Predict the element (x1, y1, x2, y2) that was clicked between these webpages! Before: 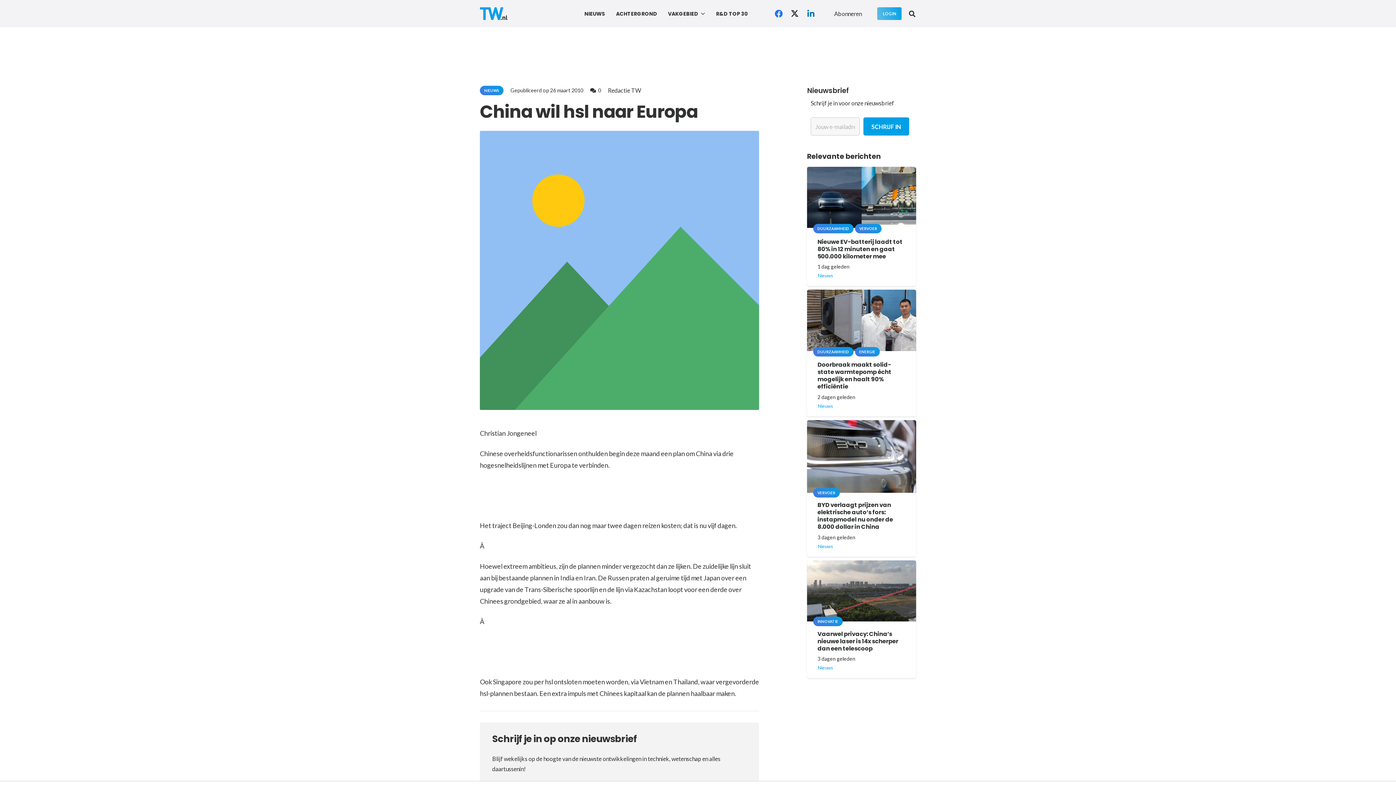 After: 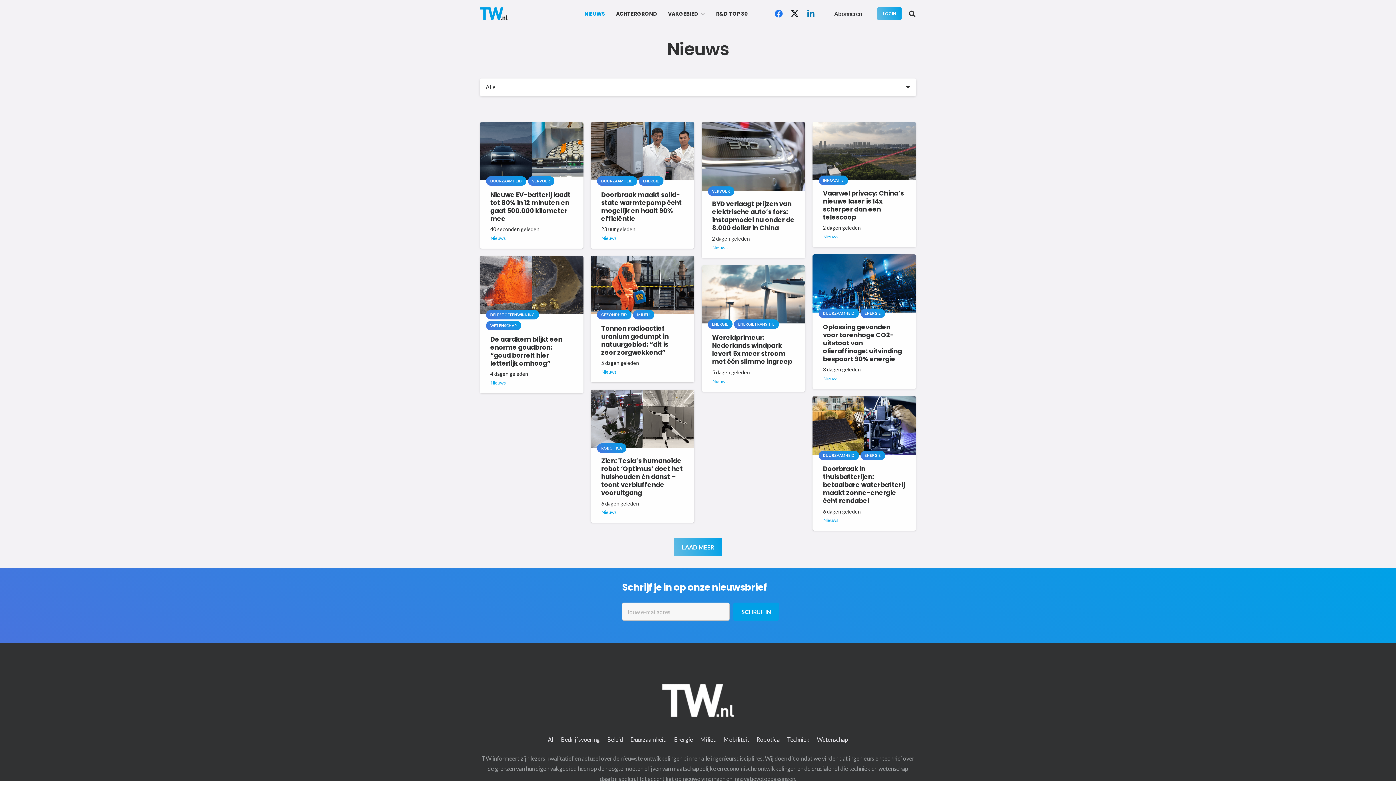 Action: bbox: (813, 542, 837, 549) label: Nieuws